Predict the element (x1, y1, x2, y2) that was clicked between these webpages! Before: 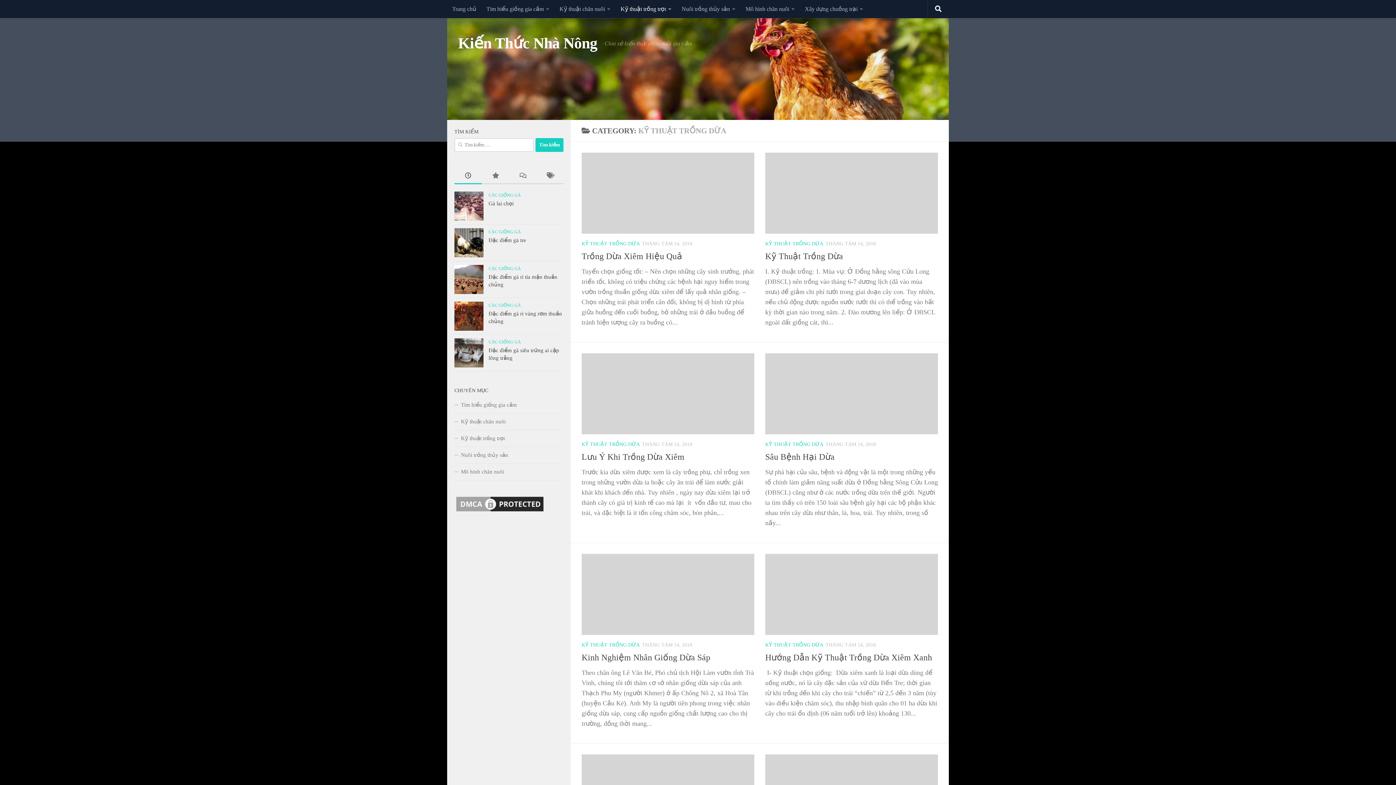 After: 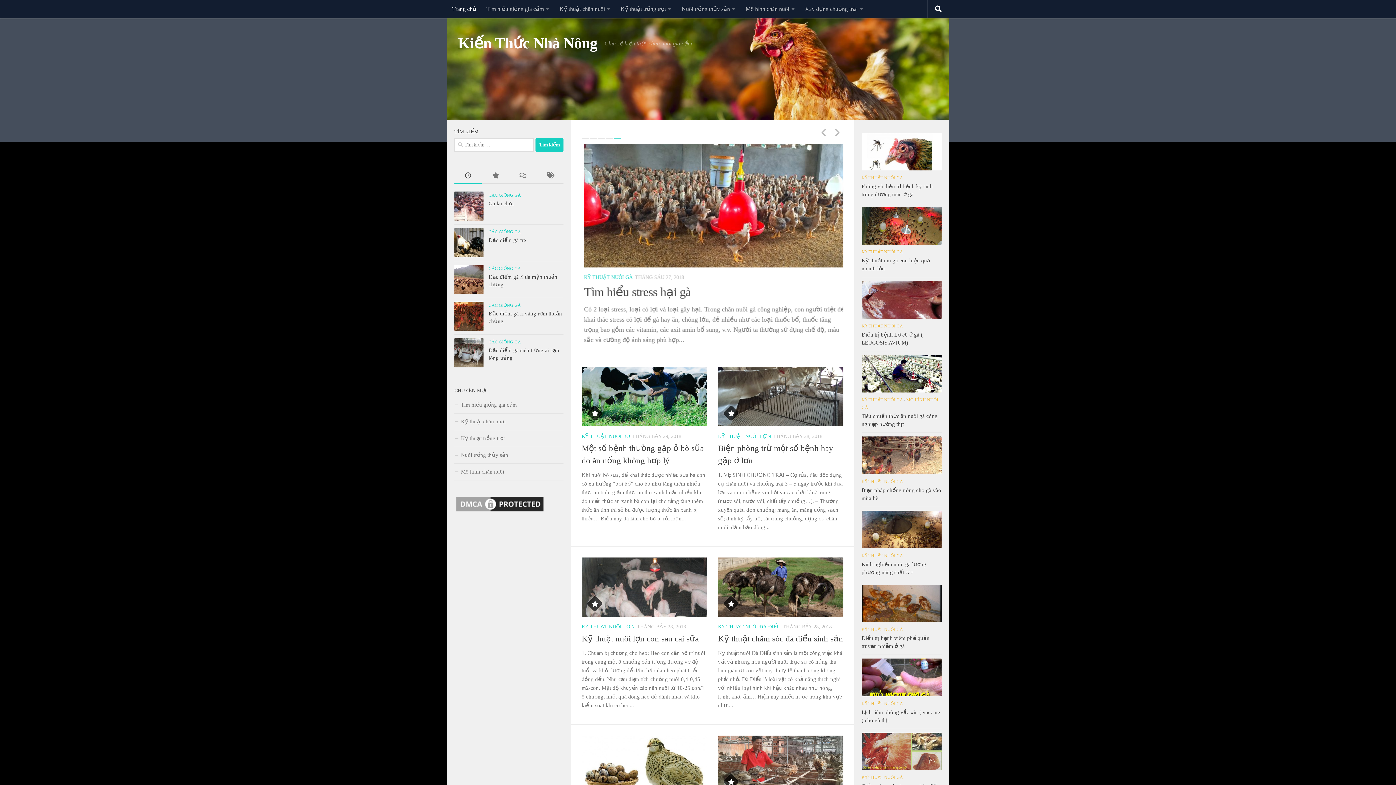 Action: bbox: (447, 0, 481, 18) label: Trang chủ